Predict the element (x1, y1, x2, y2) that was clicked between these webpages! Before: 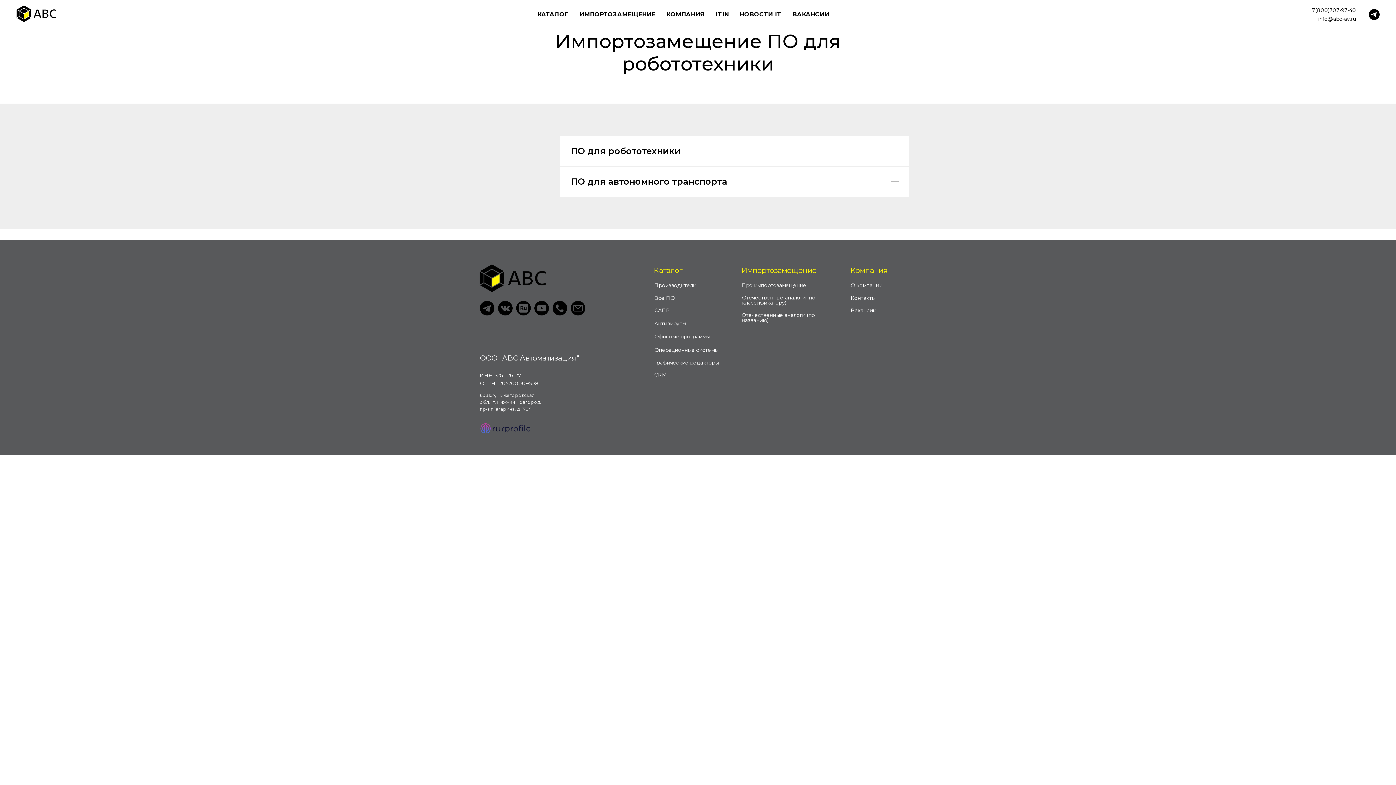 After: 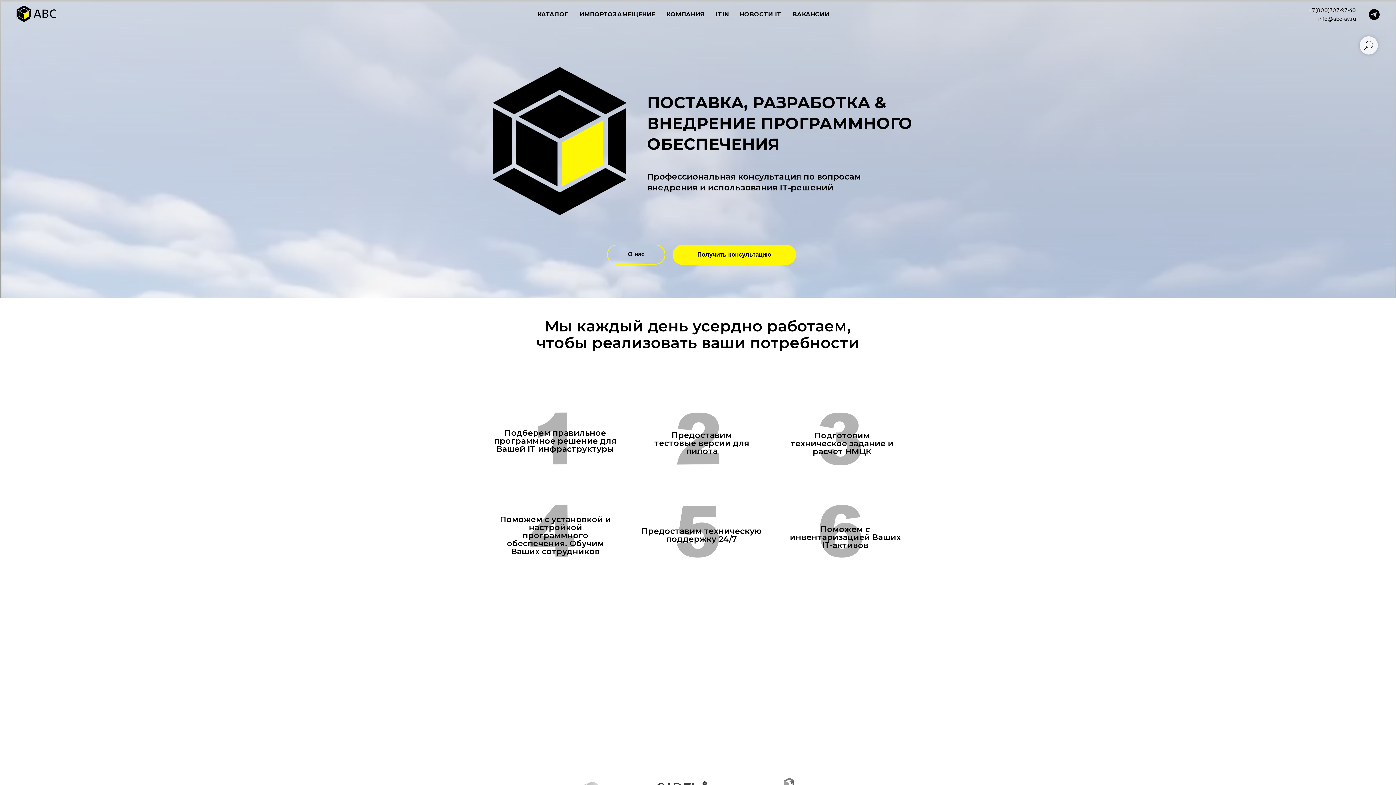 Action: bbox: (14, 5, 69, 22)